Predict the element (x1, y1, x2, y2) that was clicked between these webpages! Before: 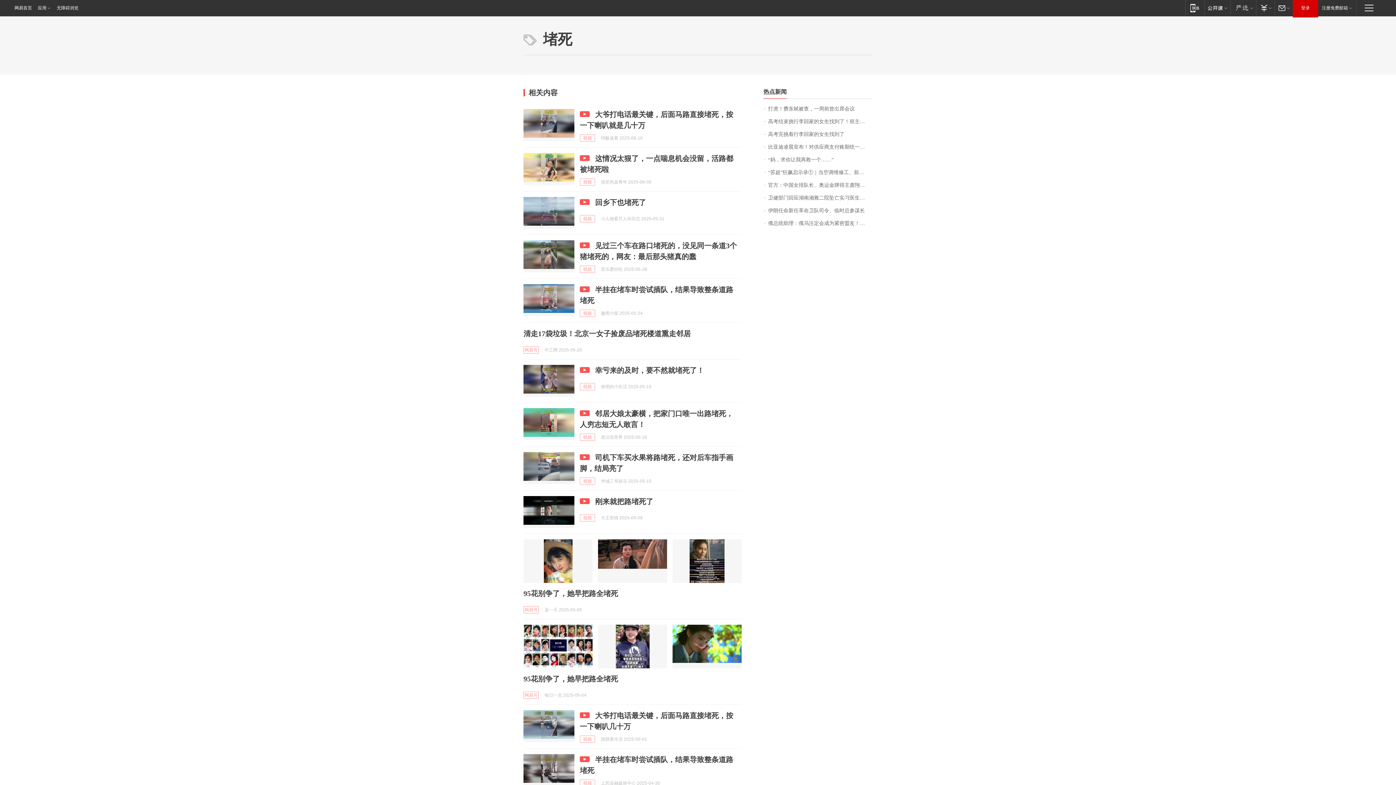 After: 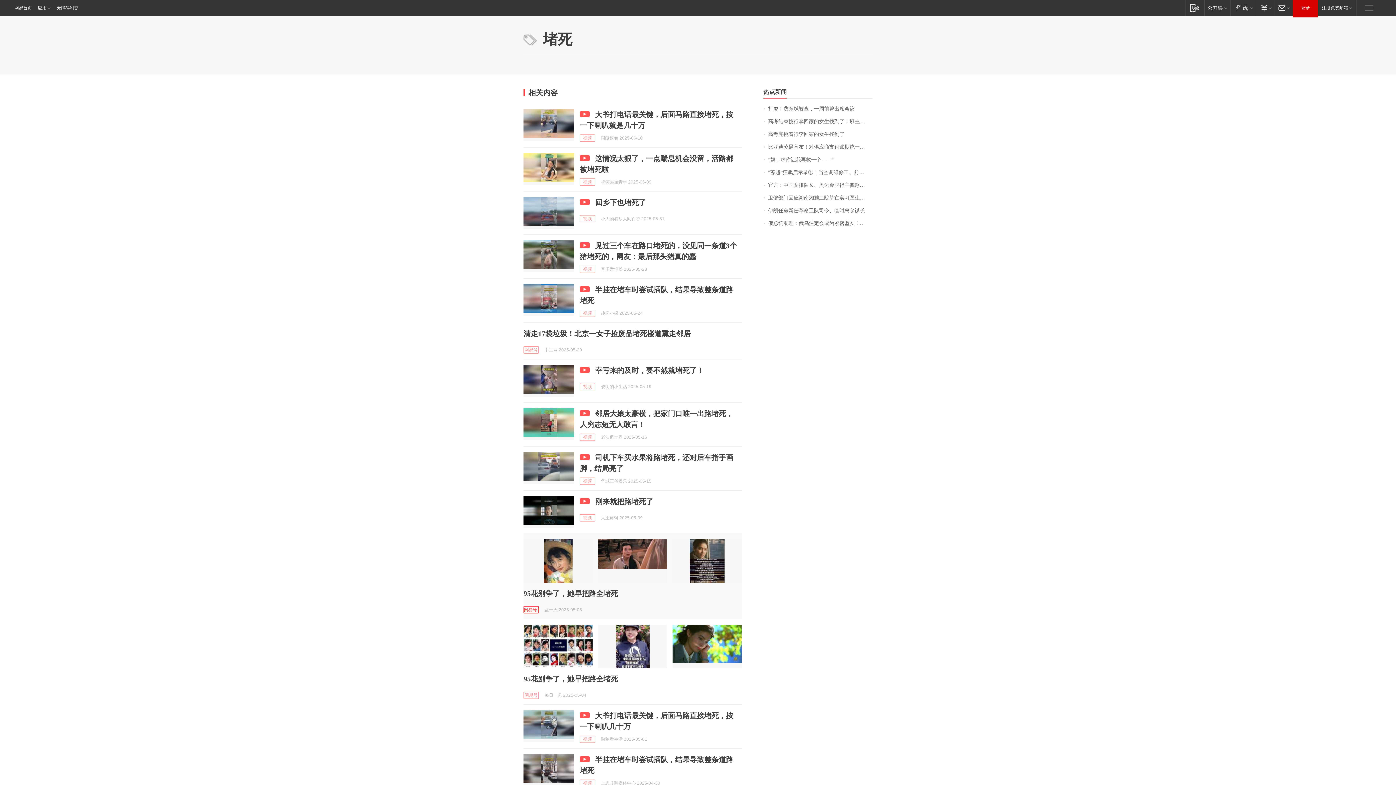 Action: label: 网易号 bbox: (523, 606, 538, 613)